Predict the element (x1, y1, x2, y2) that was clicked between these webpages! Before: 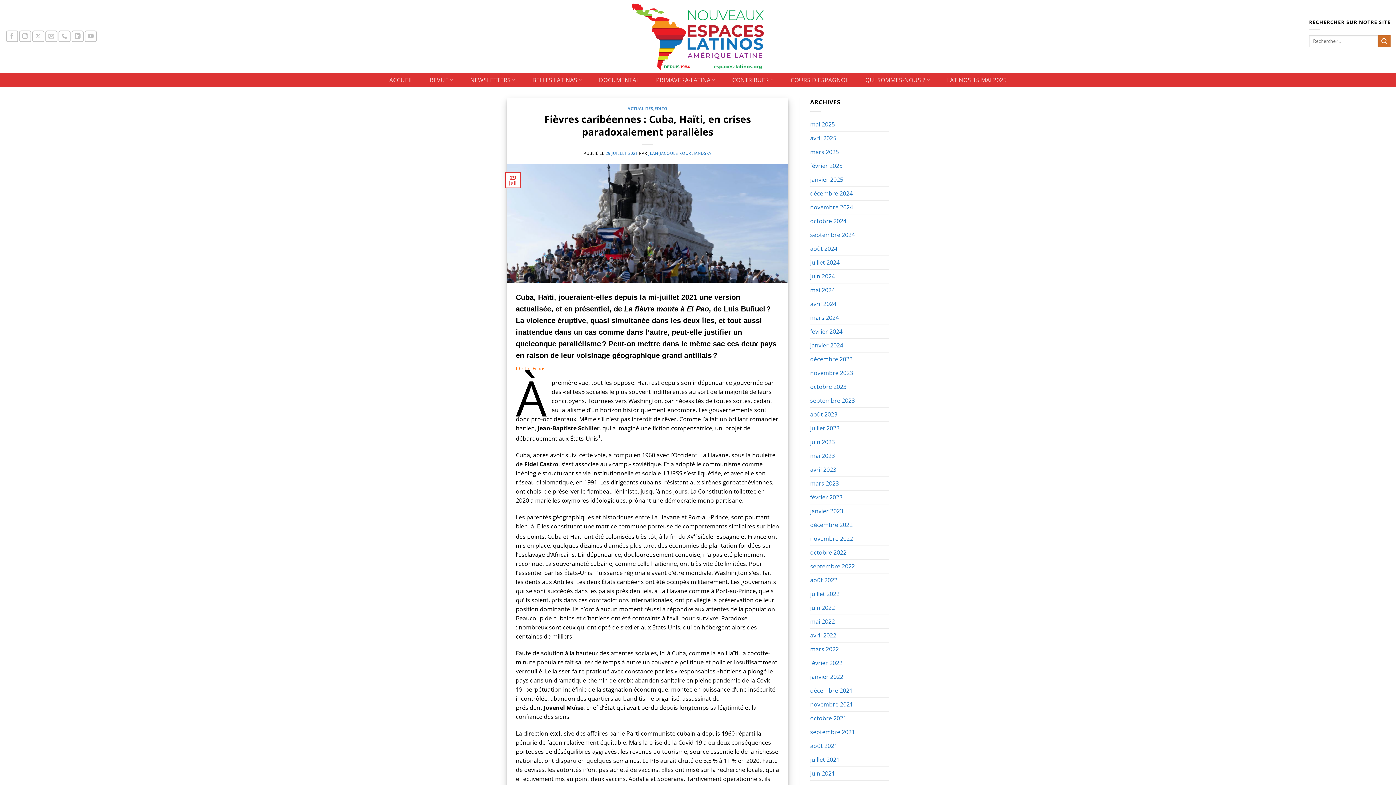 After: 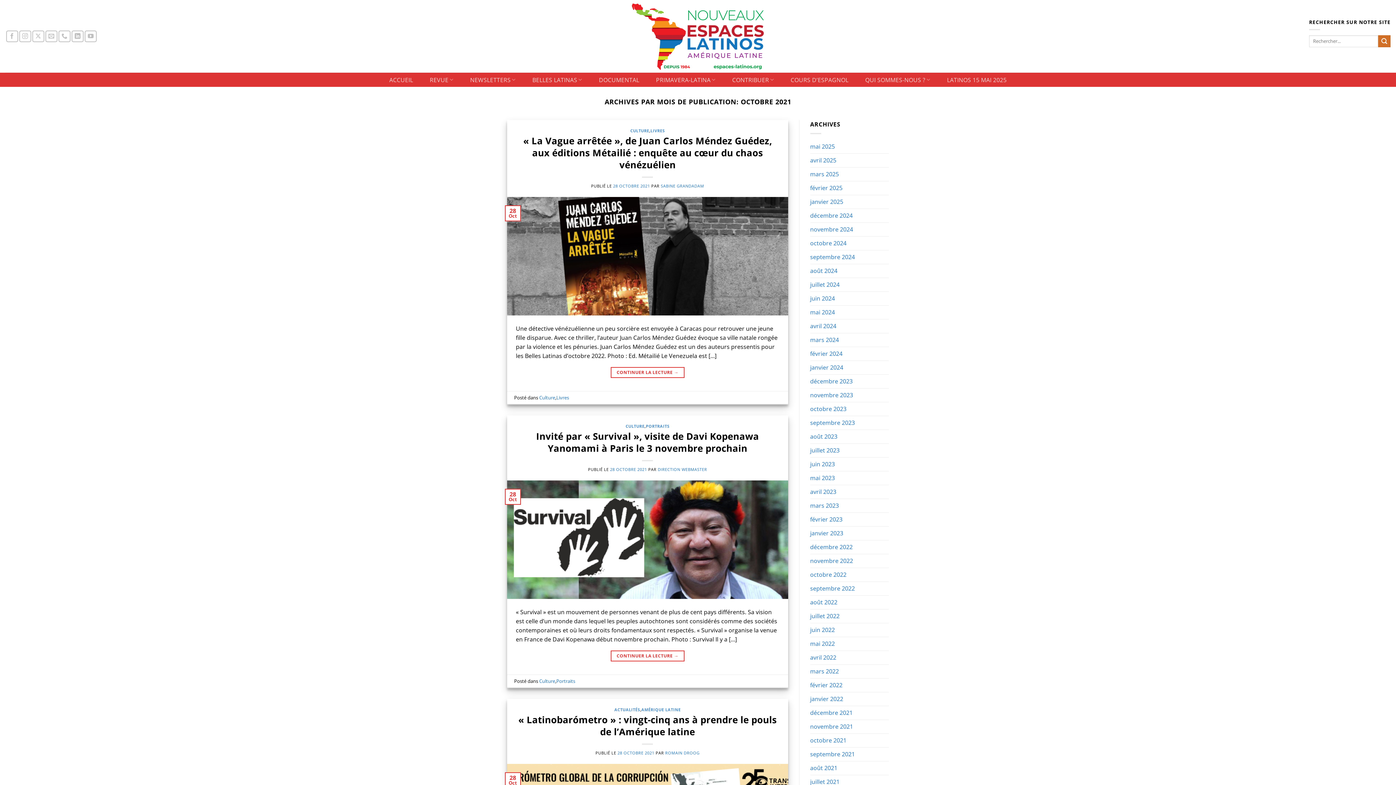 Action: label: octobre 2021 bbox: (810, 711, 846, 725)